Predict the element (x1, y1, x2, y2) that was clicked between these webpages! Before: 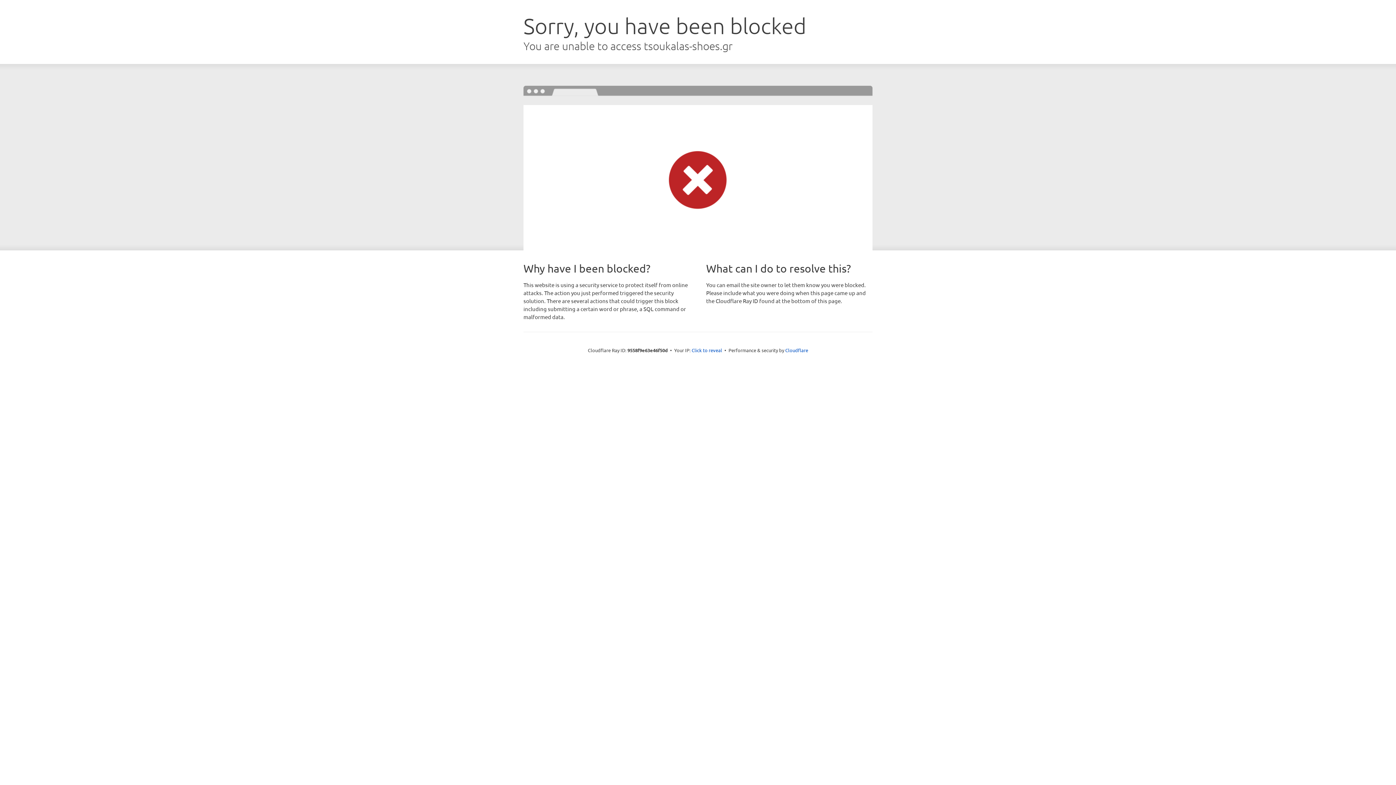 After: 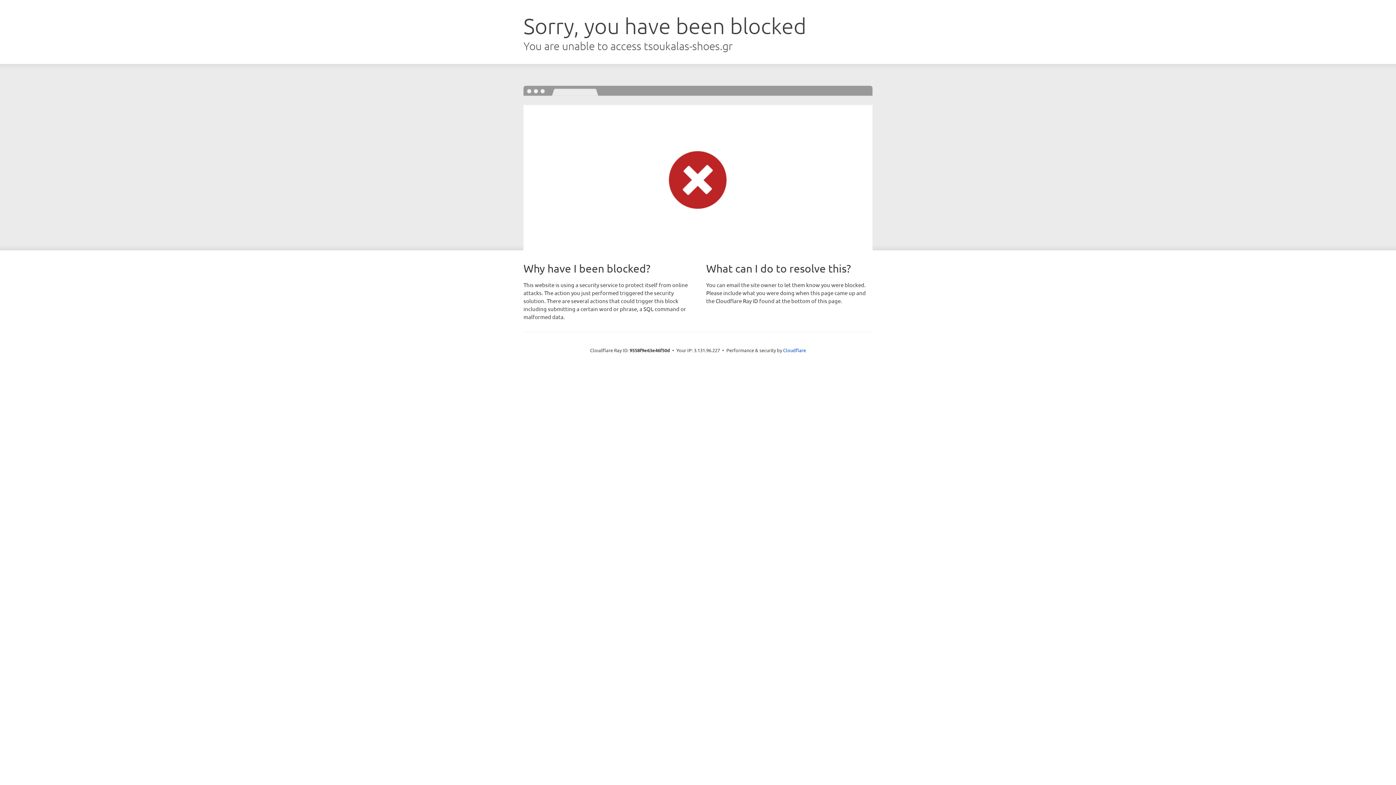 Action: bbox: (691, 346, 722, 353) label: Click to reveal